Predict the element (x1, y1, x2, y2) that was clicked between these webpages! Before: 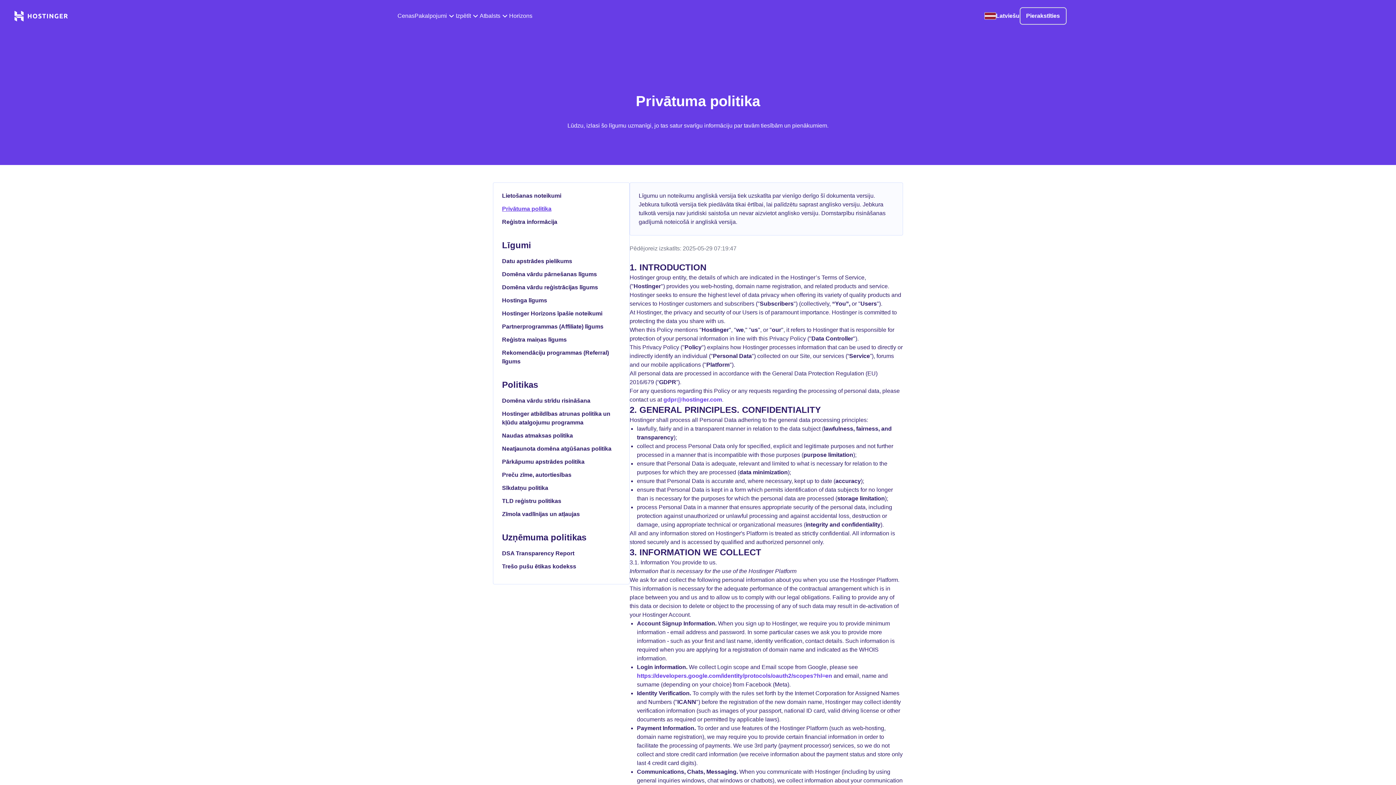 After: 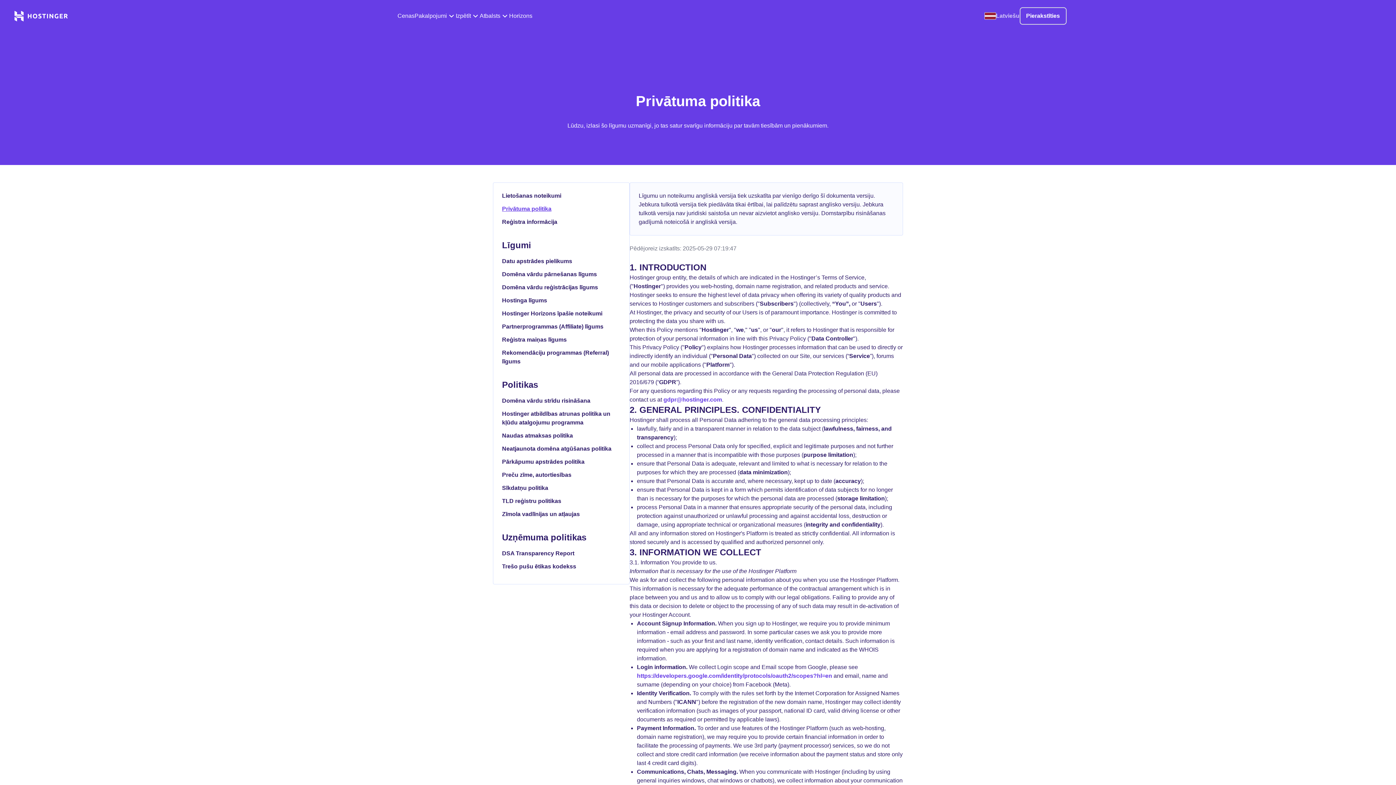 Action: bbox: (984, 11, 1019, 20) label: Latviešu